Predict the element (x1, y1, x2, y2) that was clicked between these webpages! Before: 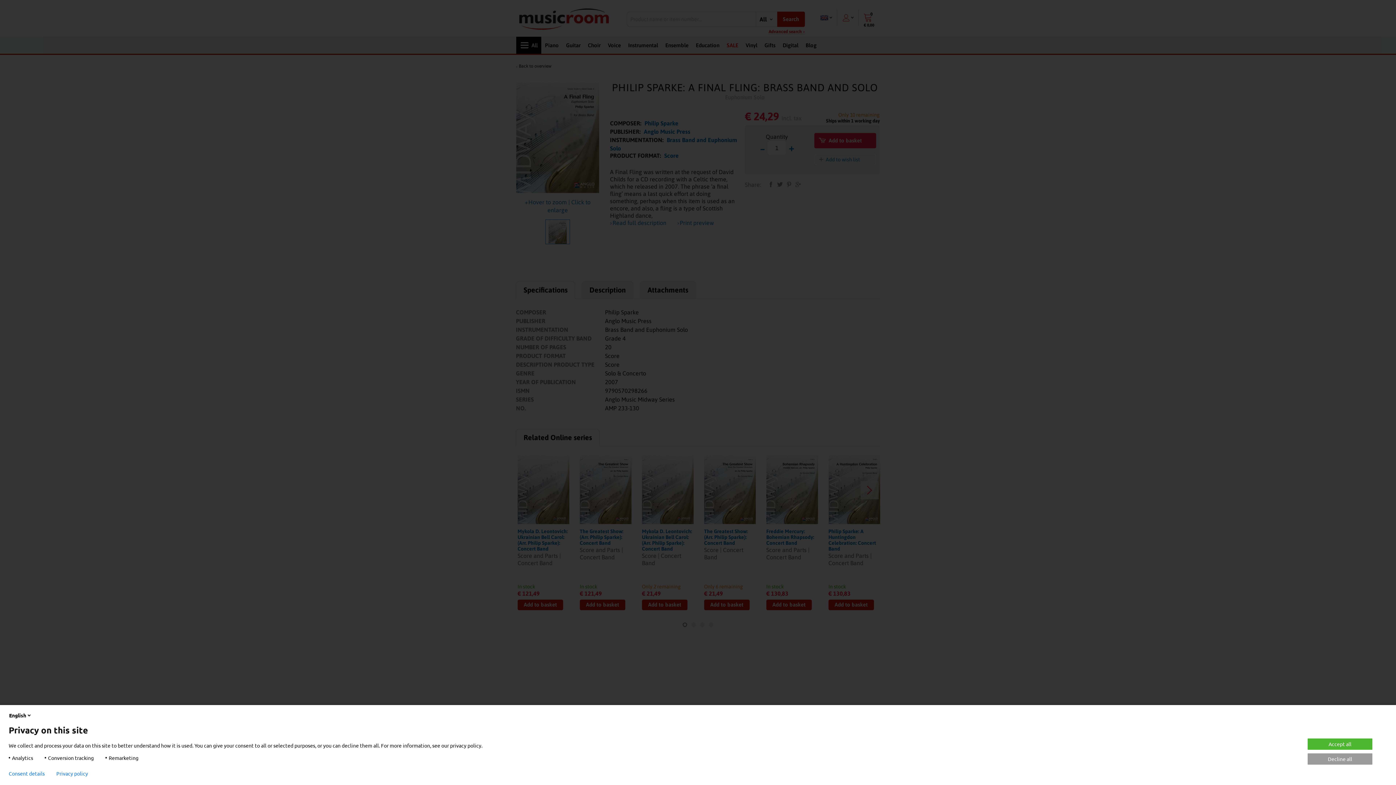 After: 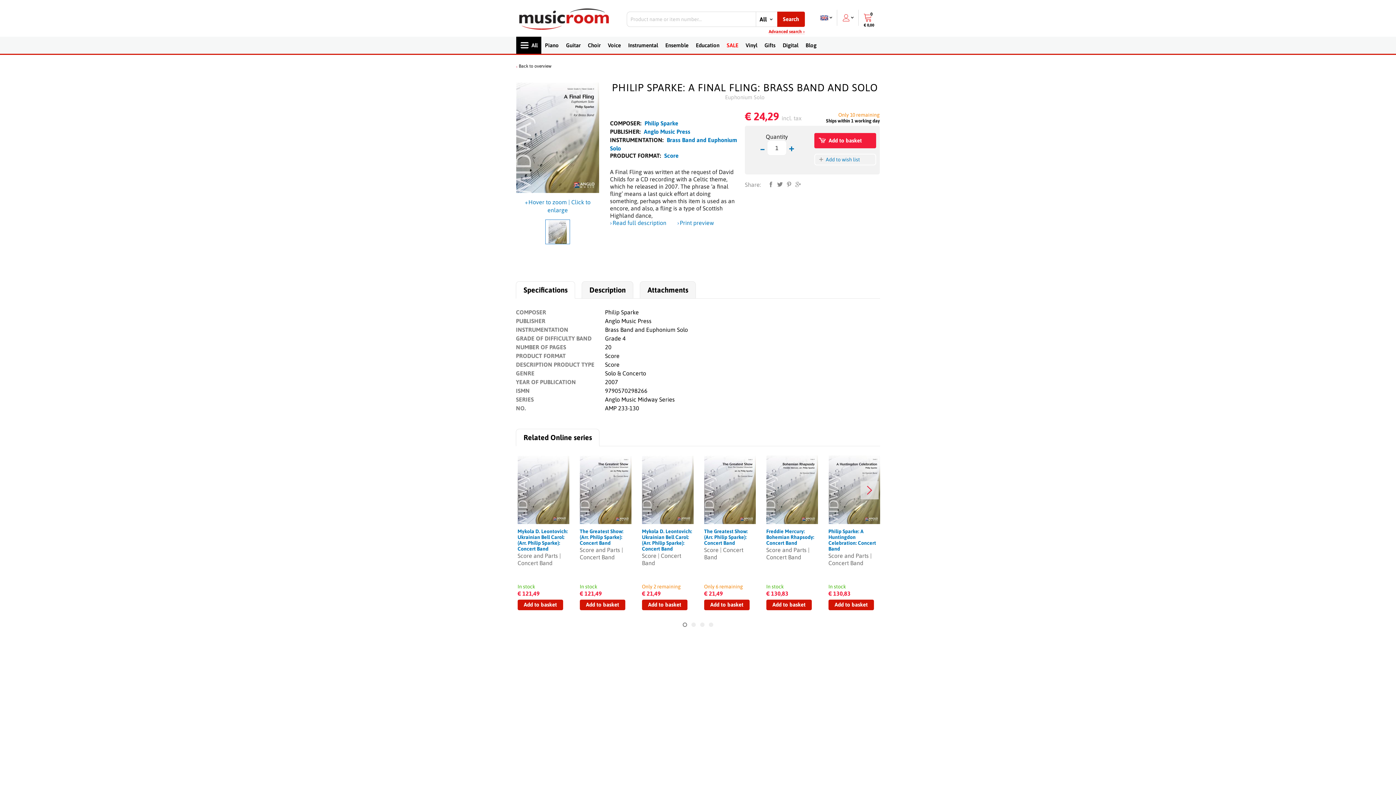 Action: label: Accept all bbox: (1307, 738, 1373, 750)